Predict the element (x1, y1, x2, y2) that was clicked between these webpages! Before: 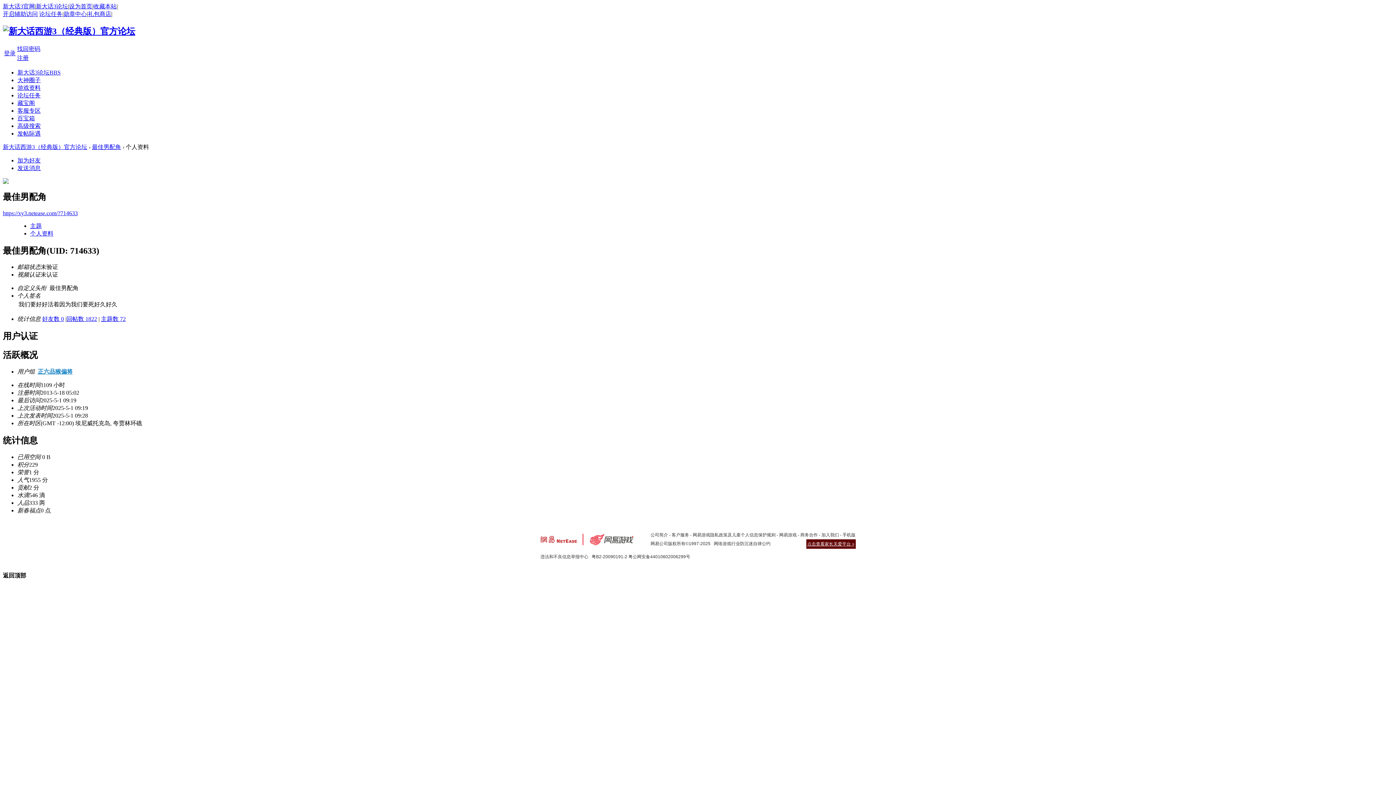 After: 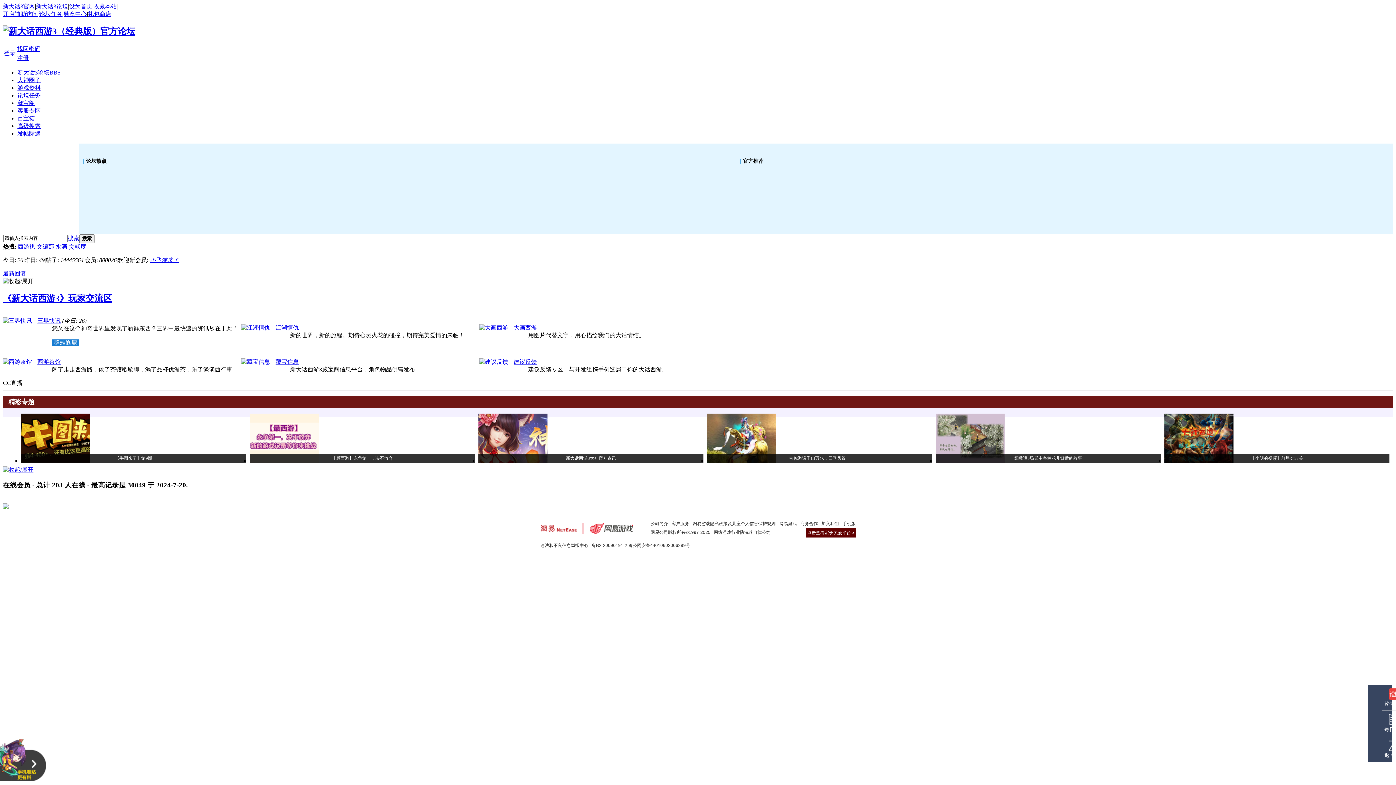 Action: bbox: (2, 143, 87, 150) label: 新大话西游3（经典版）官方论坛